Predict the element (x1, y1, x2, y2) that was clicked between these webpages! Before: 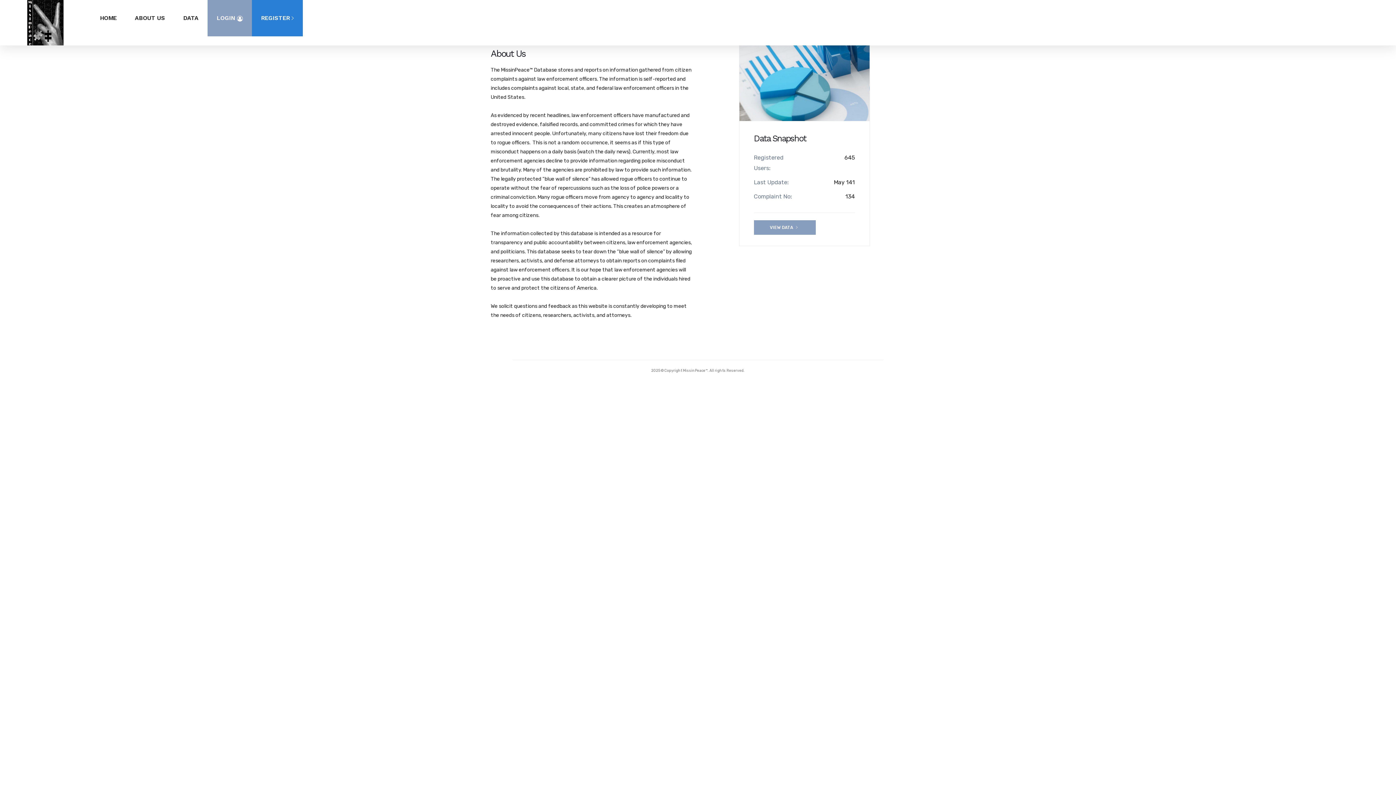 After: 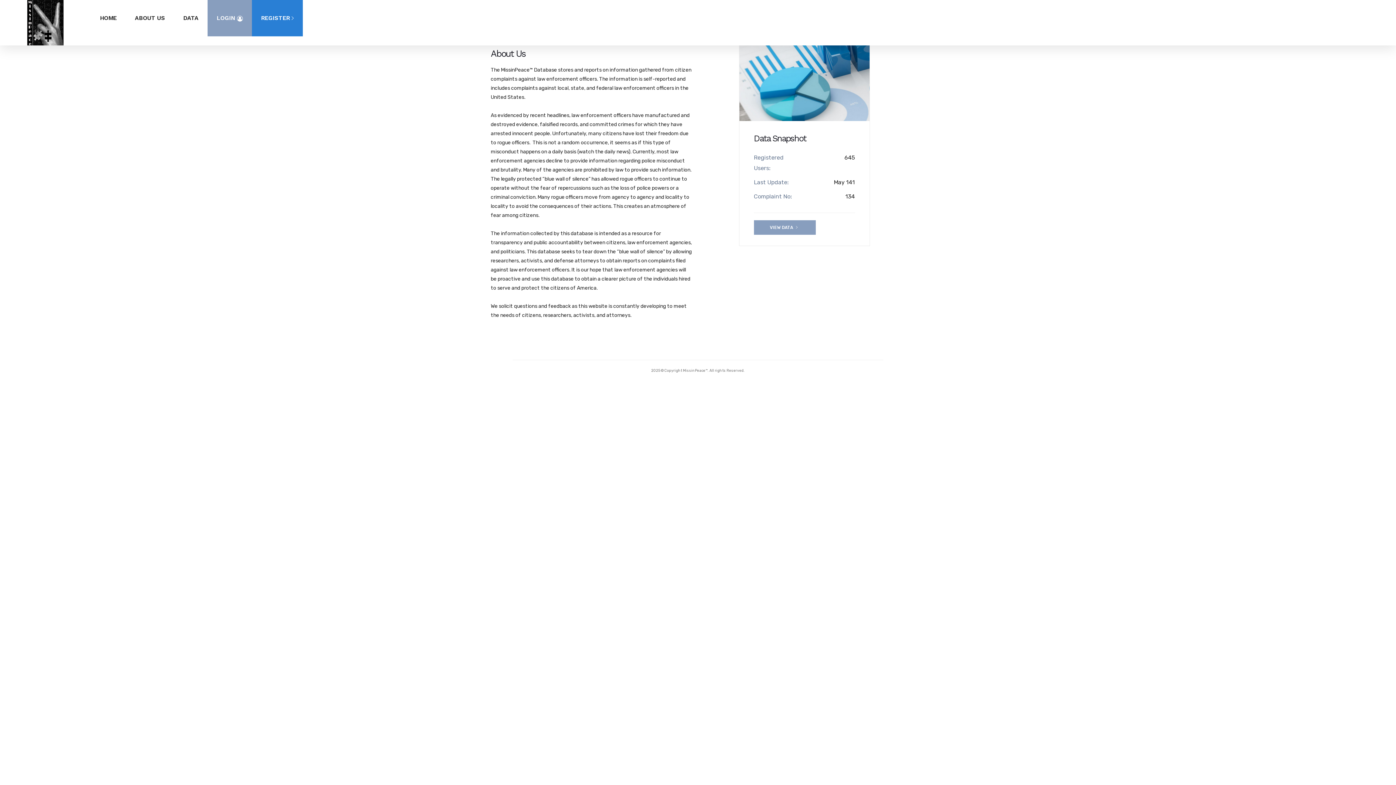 Action: label: ABOUT US bbox: (125, 0, 174, 36)